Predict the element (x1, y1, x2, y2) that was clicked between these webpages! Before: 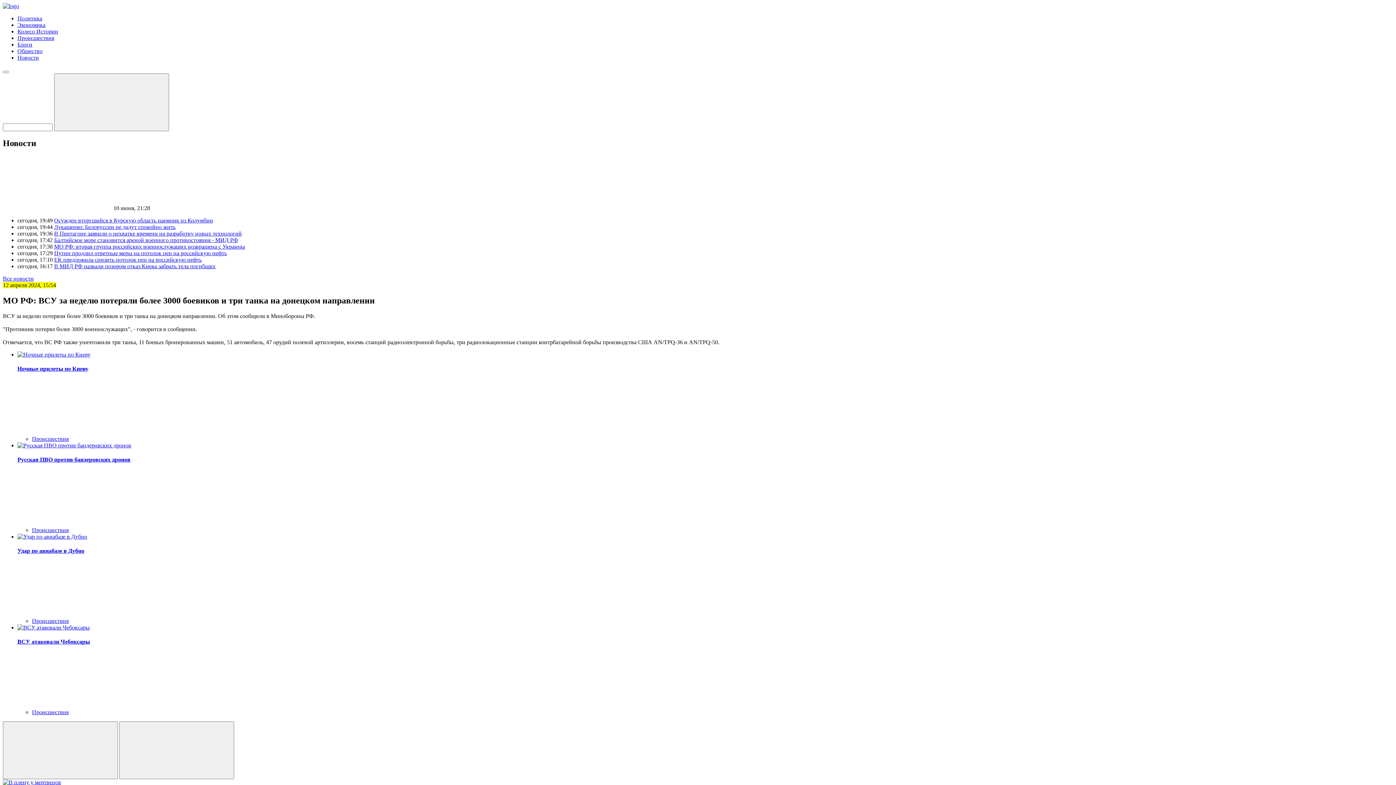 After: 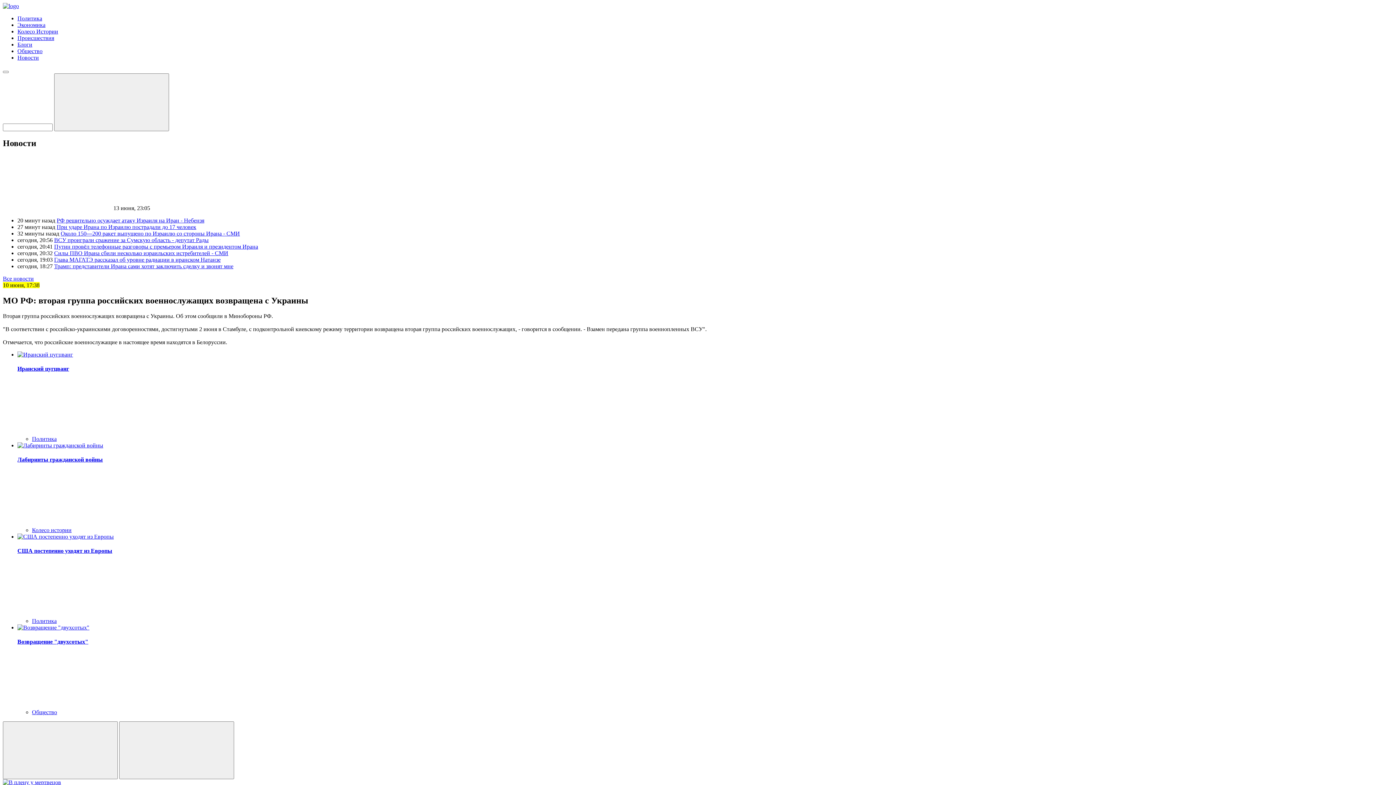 Action: label: МО РФ: вторая группа российских военнослужащих возвращена с Украины bbox: (54, 243, 245, 249)